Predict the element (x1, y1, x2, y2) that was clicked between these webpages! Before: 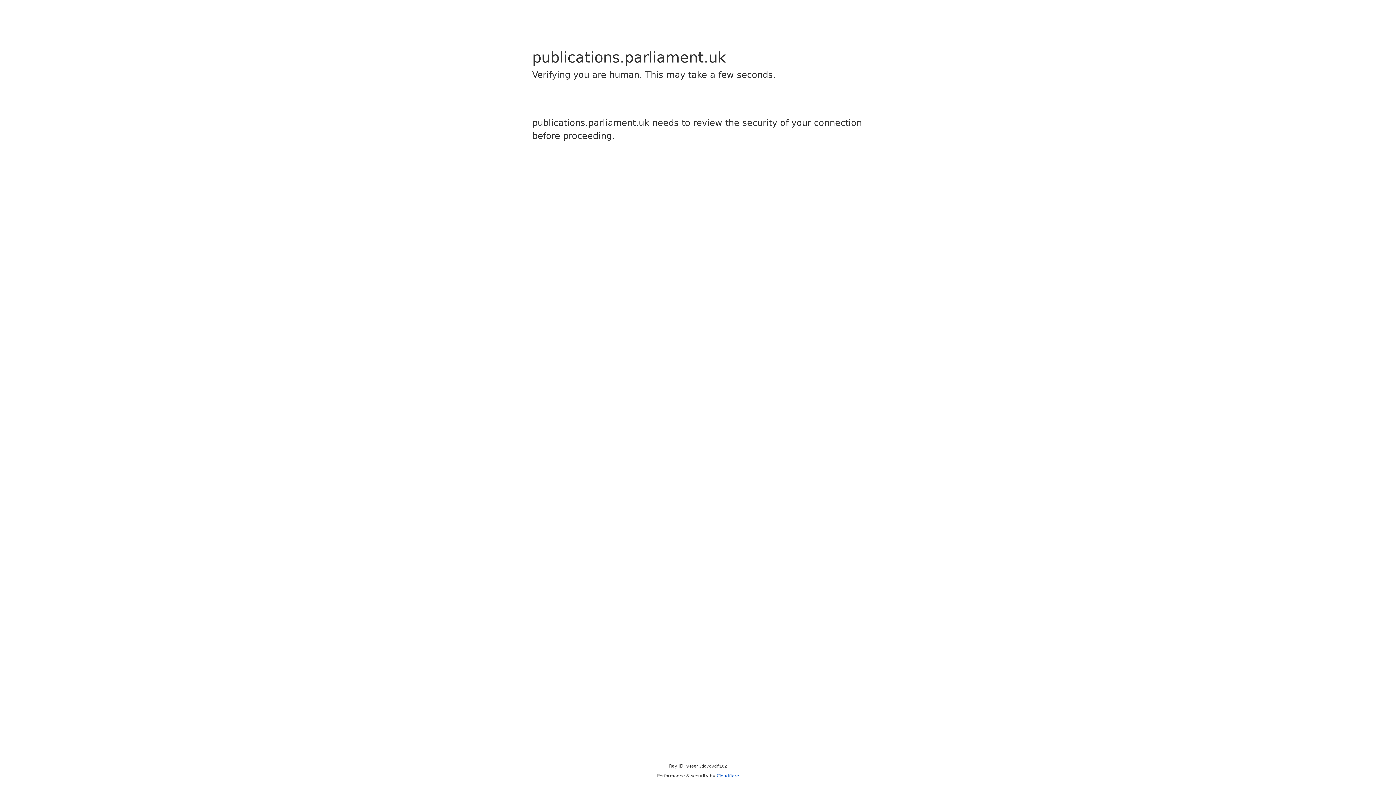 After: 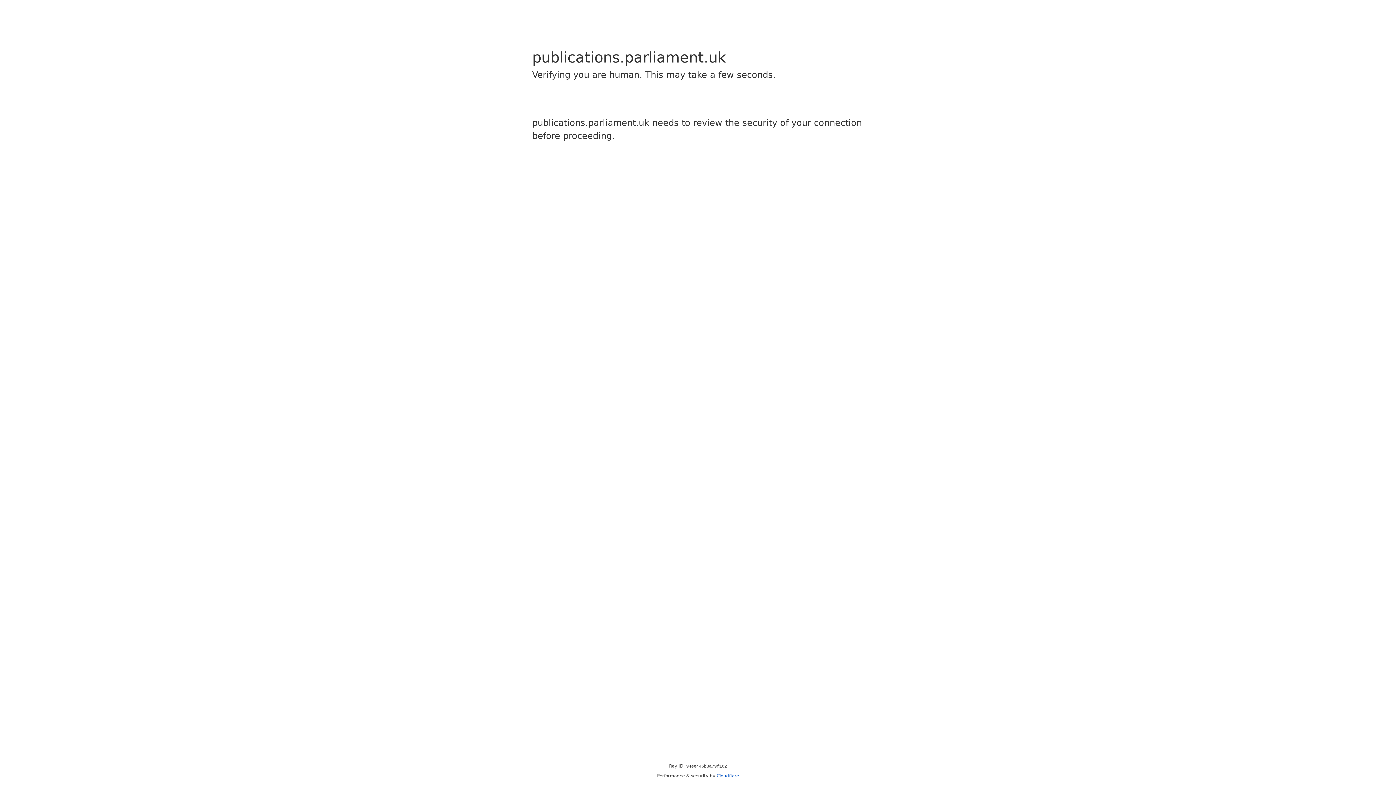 Action: label: Cloudflare bbox: (716, 773, 739, 778)